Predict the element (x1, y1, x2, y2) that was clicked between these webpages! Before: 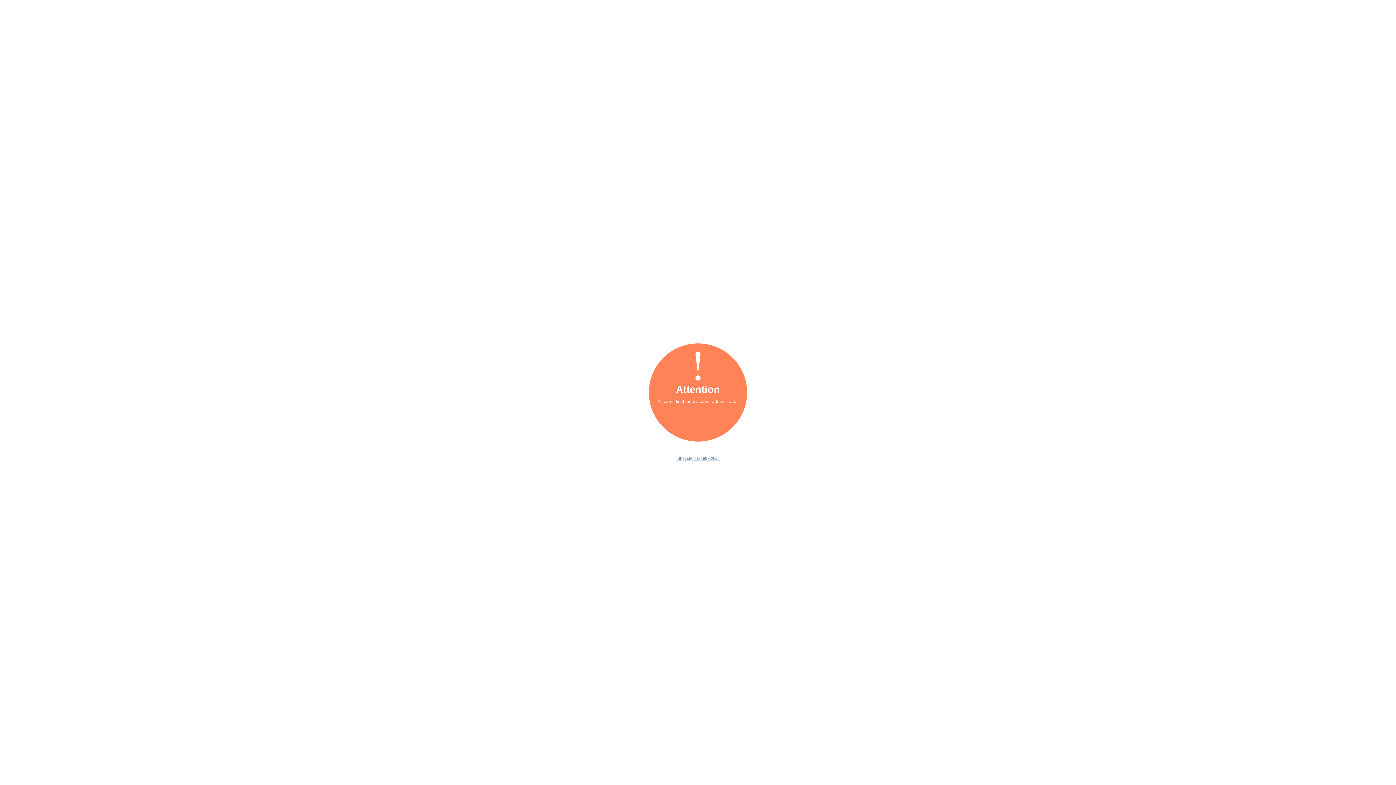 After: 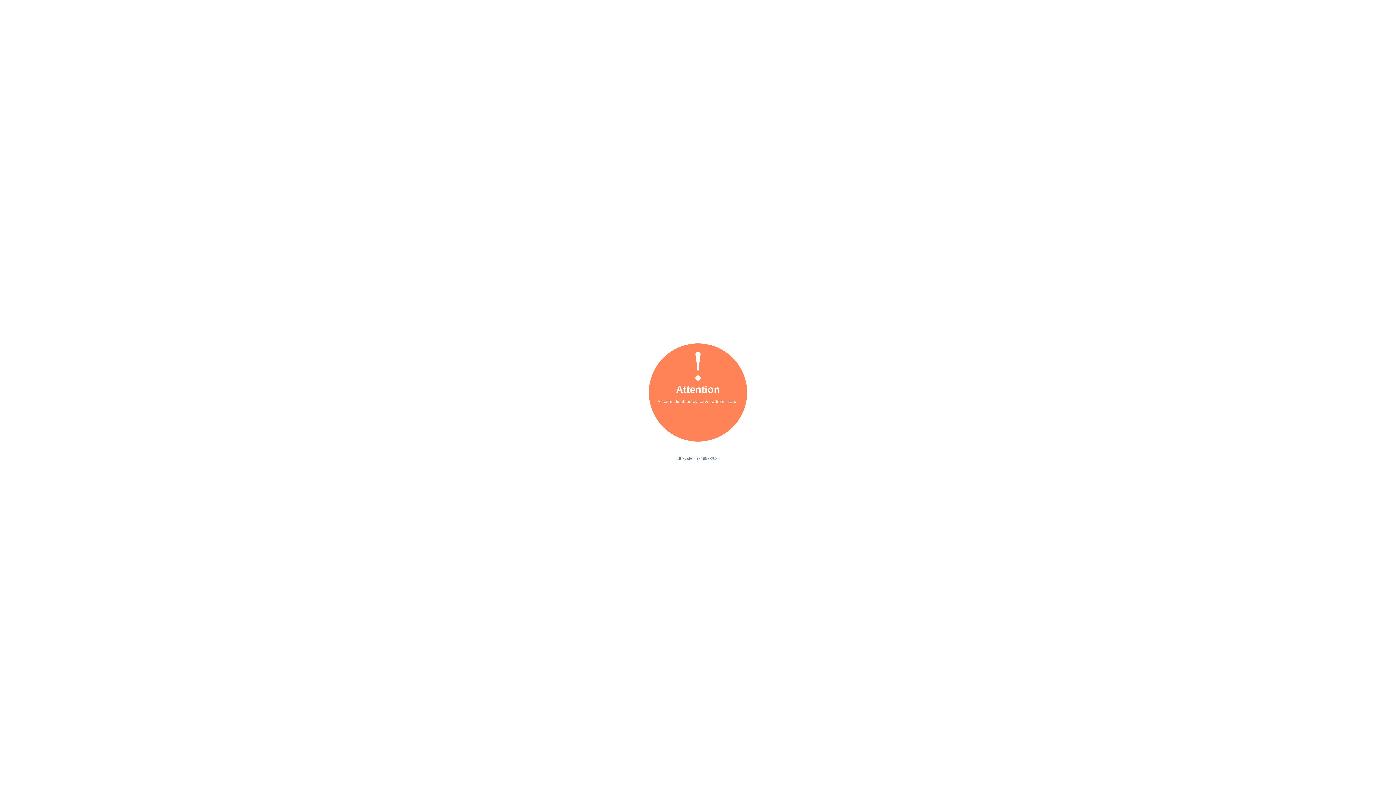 Action: label: ISPsystem © 1997-2025 bbox: (676, 456, 719, 460)